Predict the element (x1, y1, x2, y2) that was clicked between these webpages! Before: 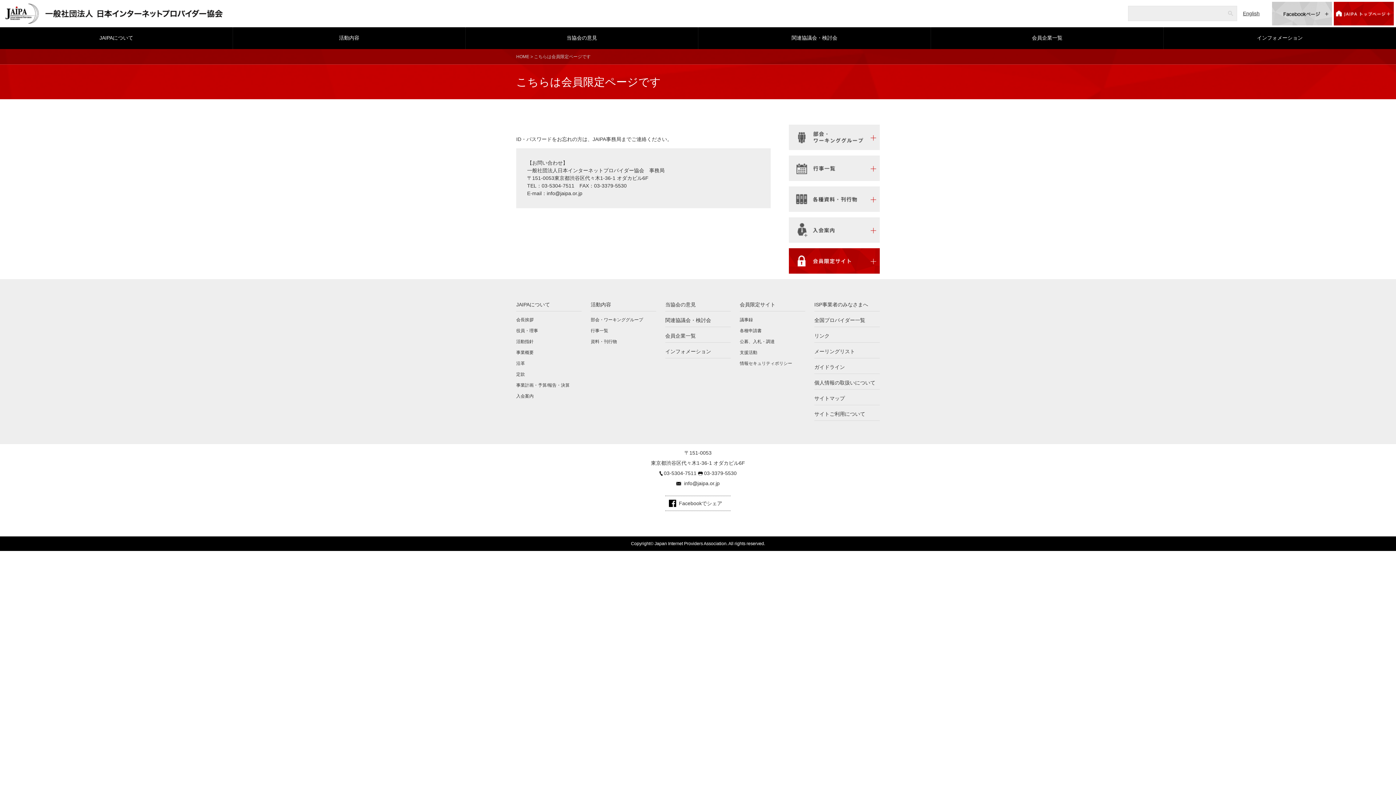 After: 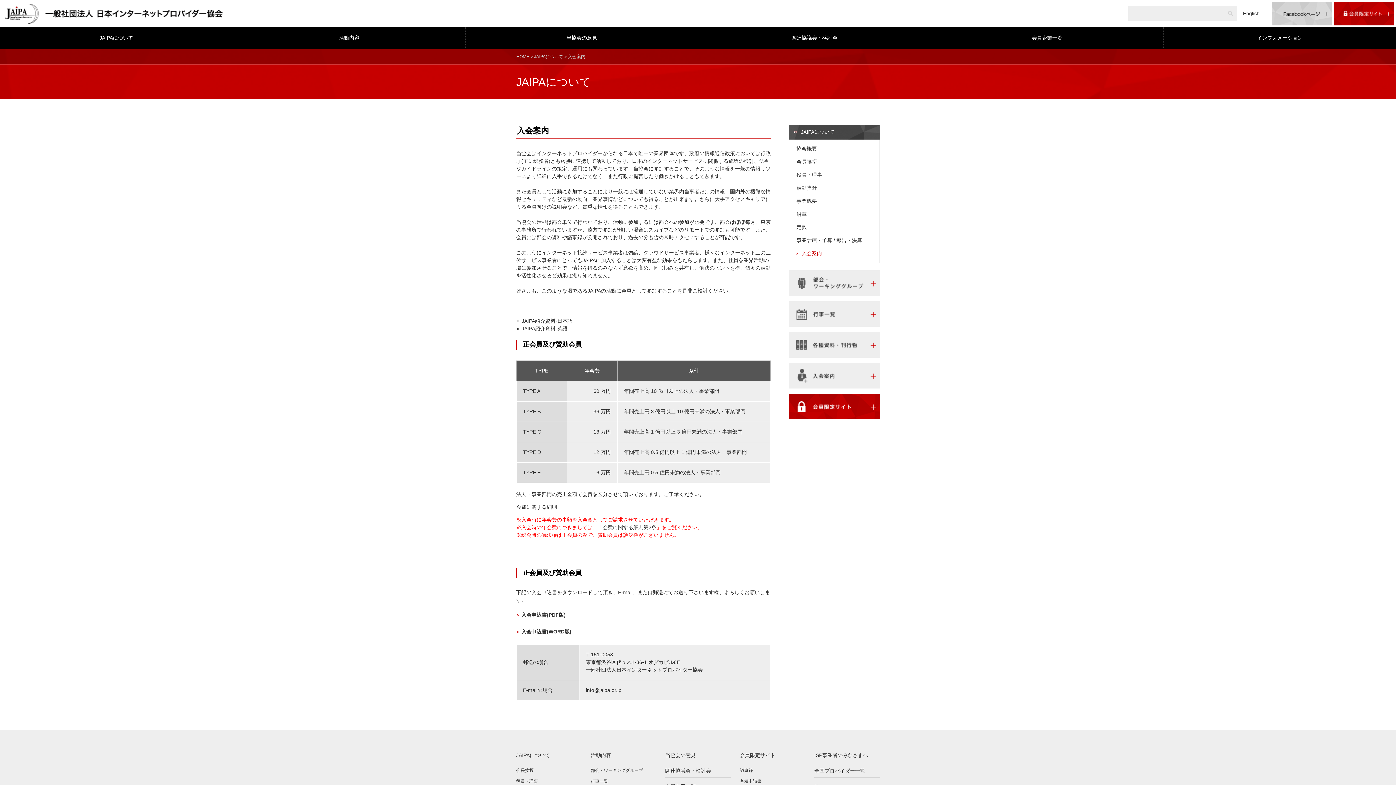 Action: bbox: (789, 217, 880, 242)